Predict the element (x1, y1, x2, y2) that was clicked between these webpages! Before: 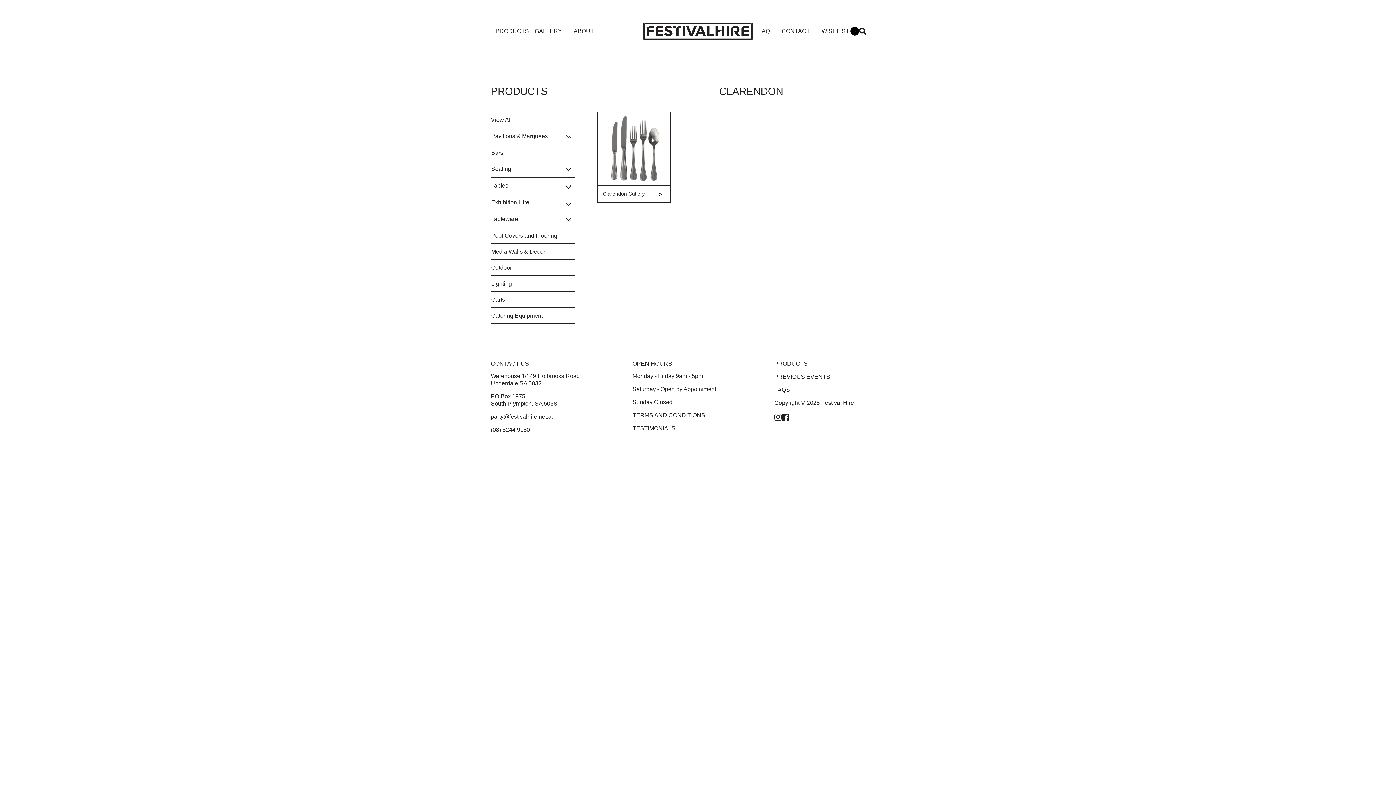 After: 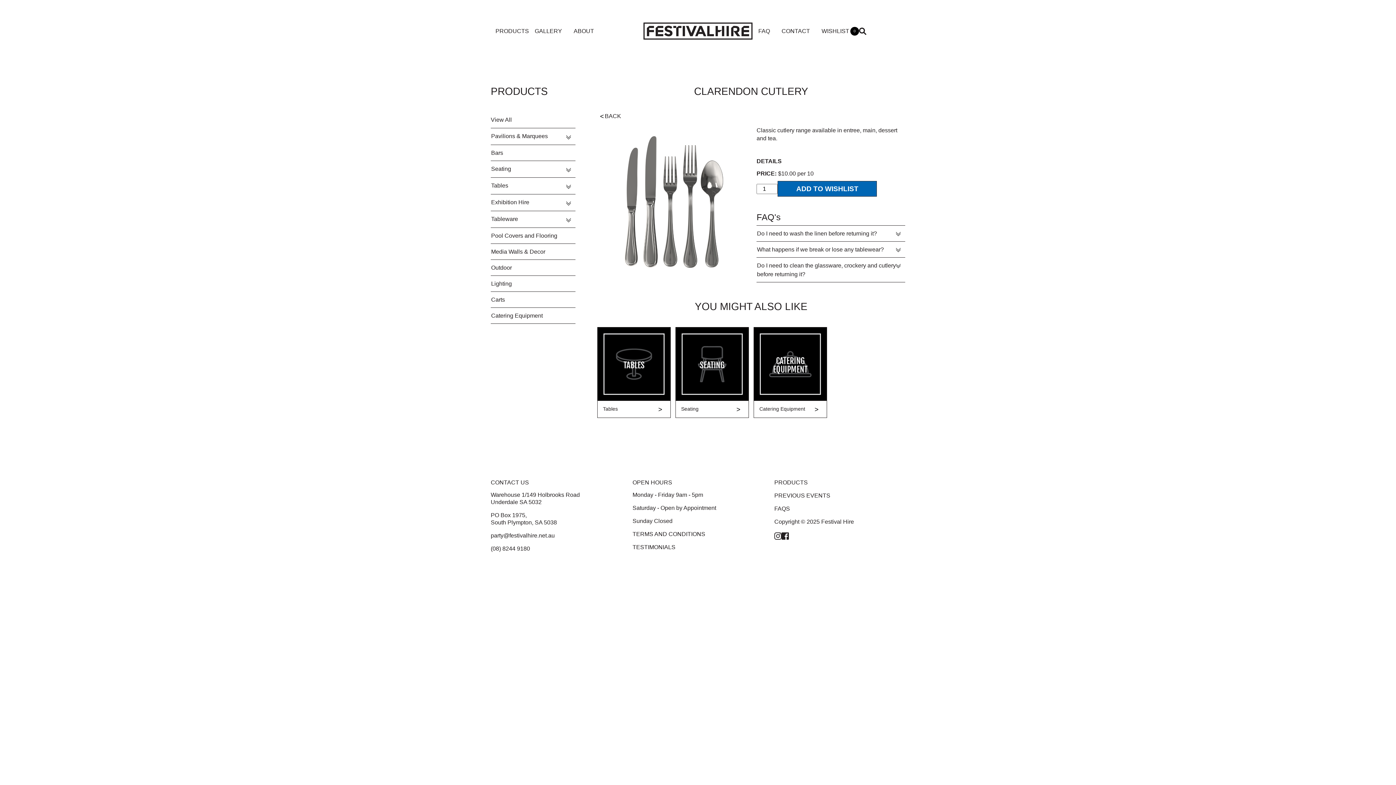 Action: bbox: (597, 145, 670, 151)